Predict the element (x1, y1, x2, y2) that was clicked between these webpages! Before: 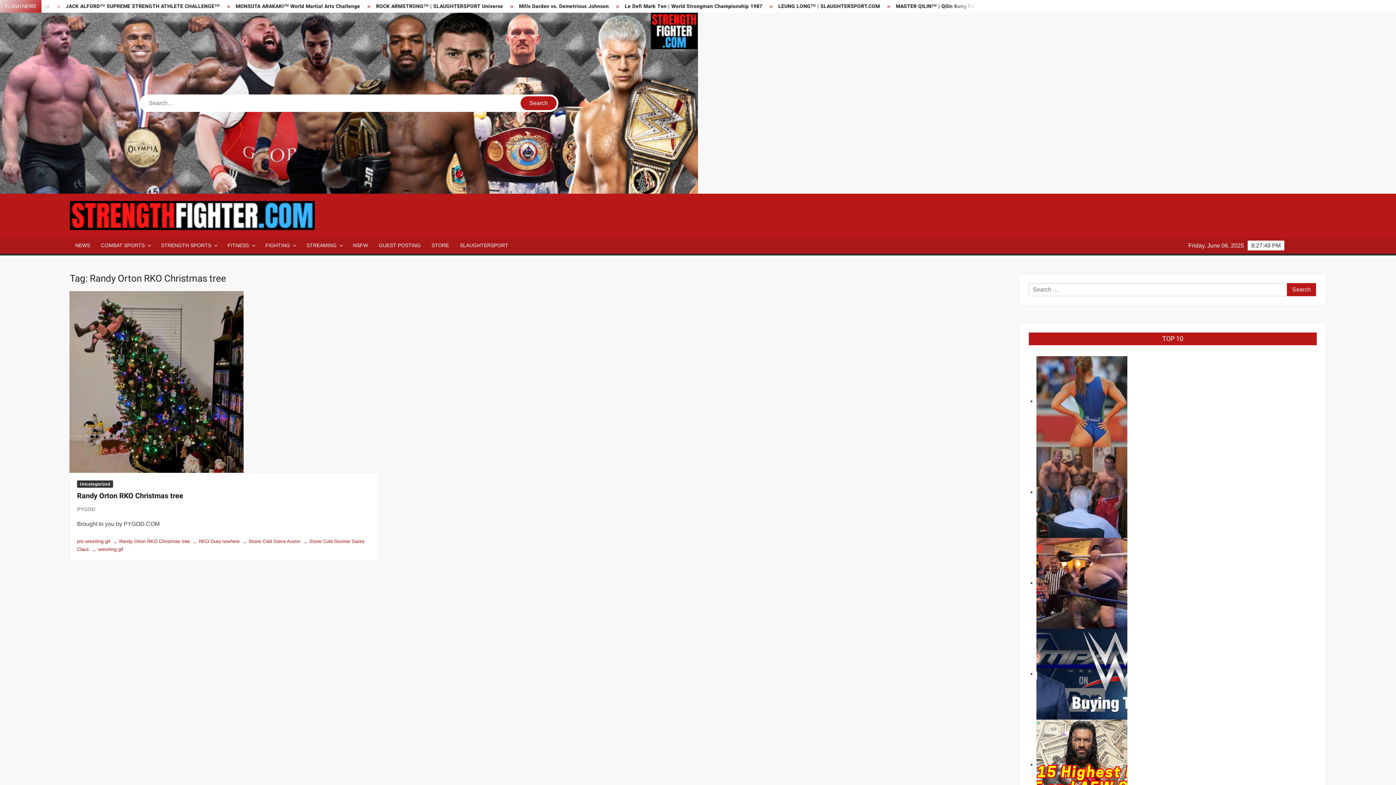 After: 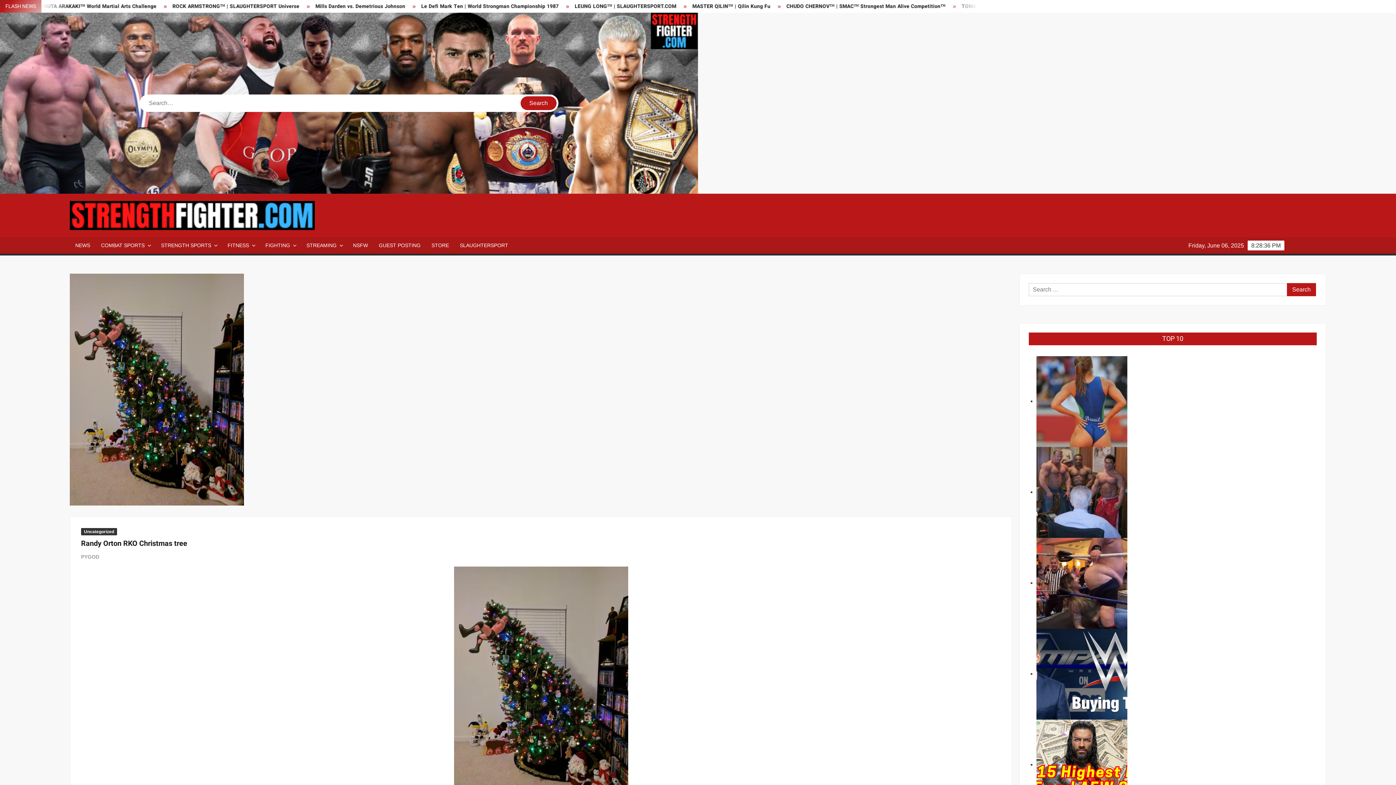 Action: bbox: (69, 378, 243, 384)